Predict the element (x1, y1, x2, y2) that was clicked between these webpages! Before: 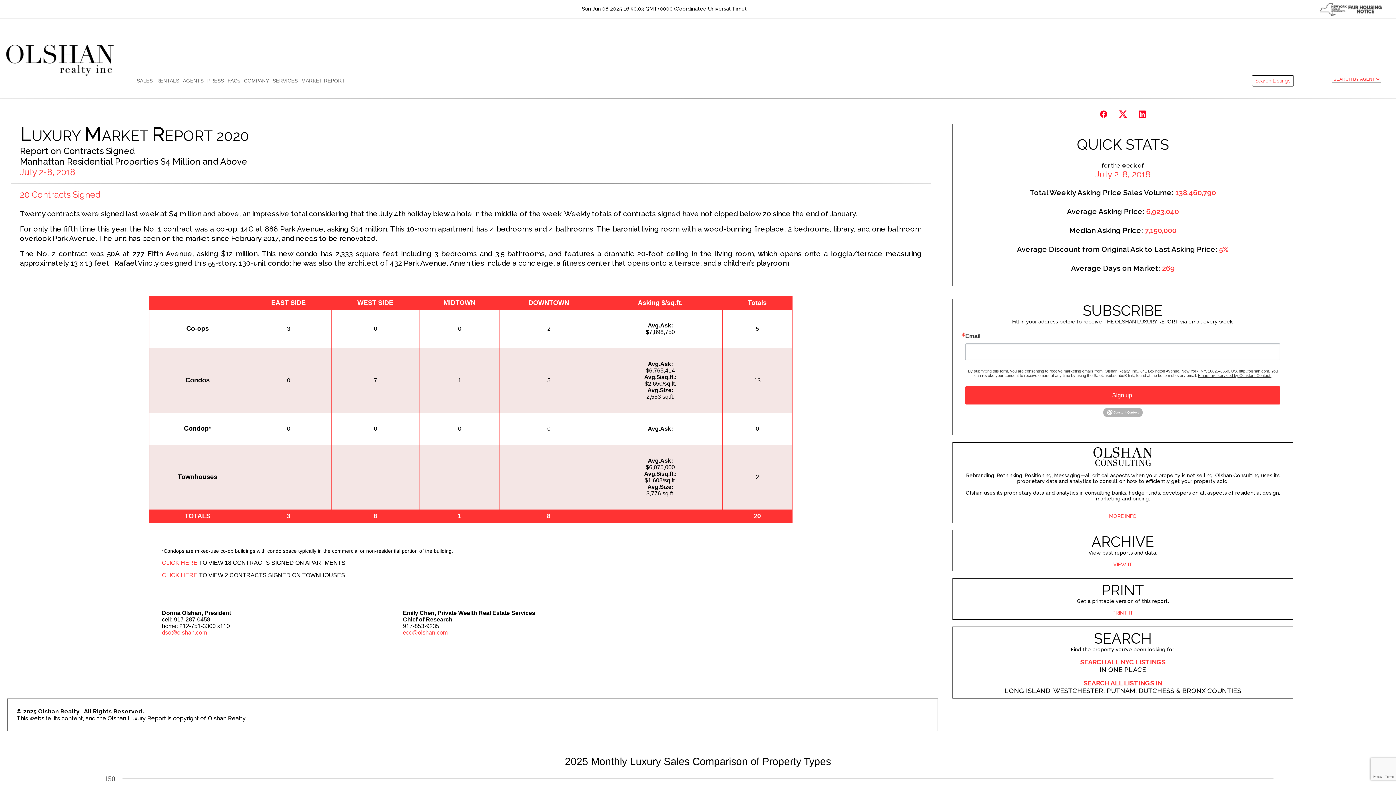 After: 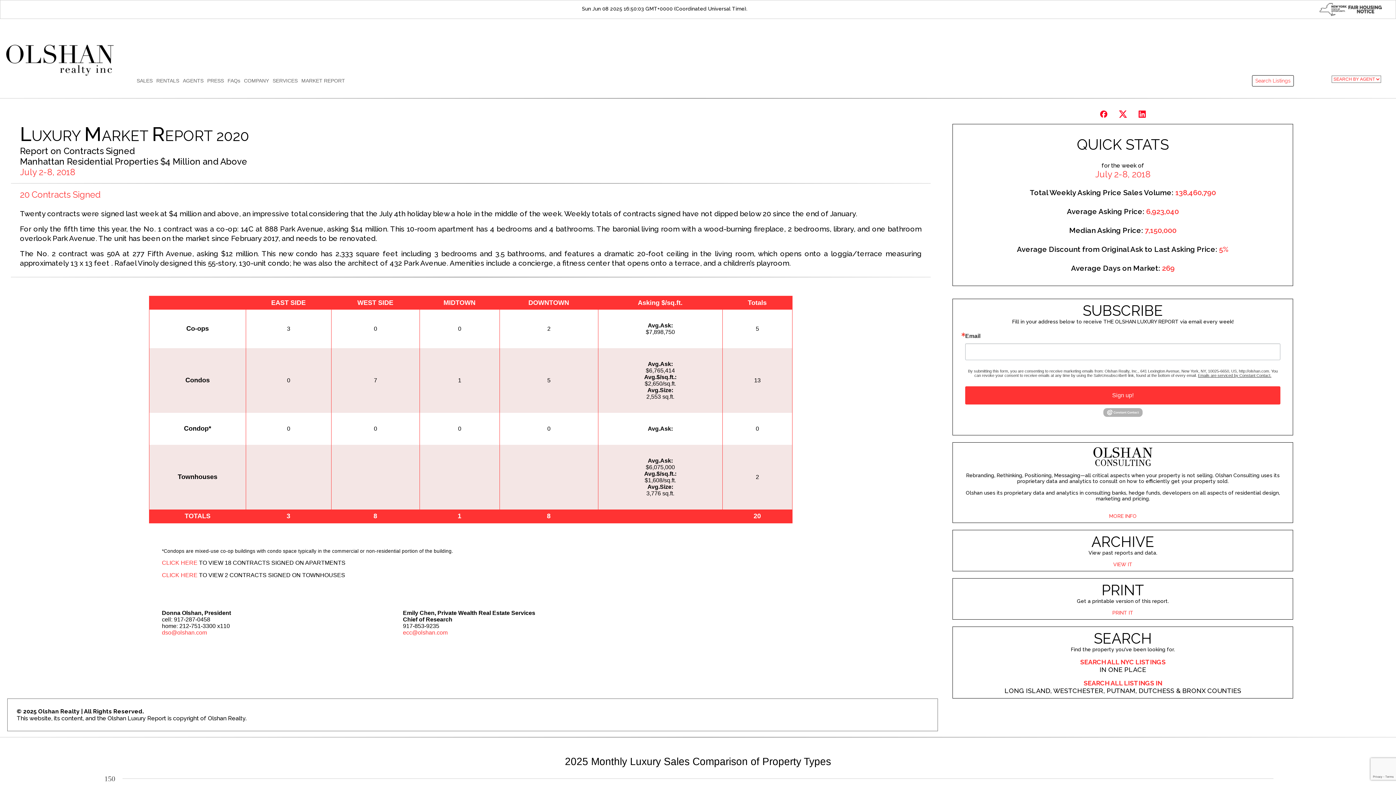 Action: bbox: (1198, 373, 1271, 377) label: Emails are serviced by Constant Contact.